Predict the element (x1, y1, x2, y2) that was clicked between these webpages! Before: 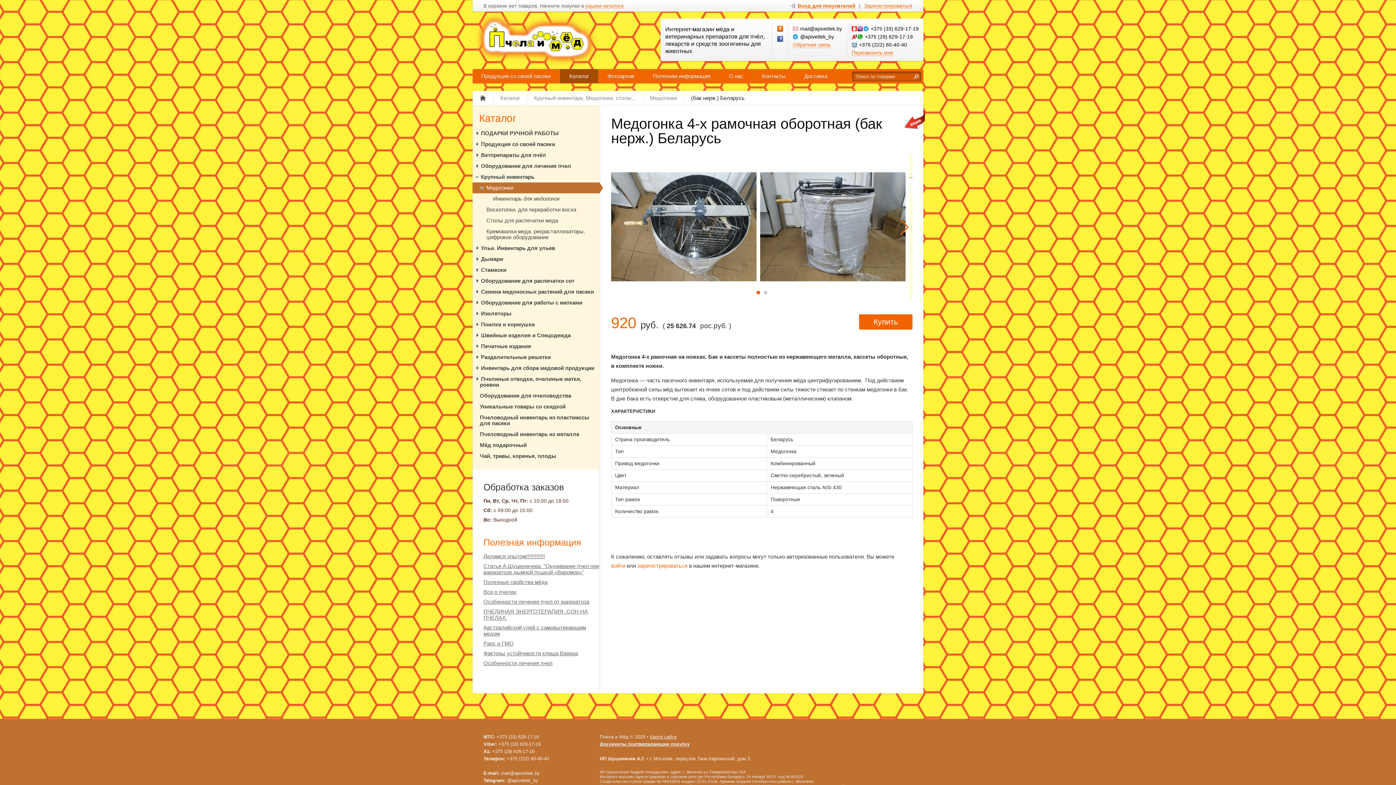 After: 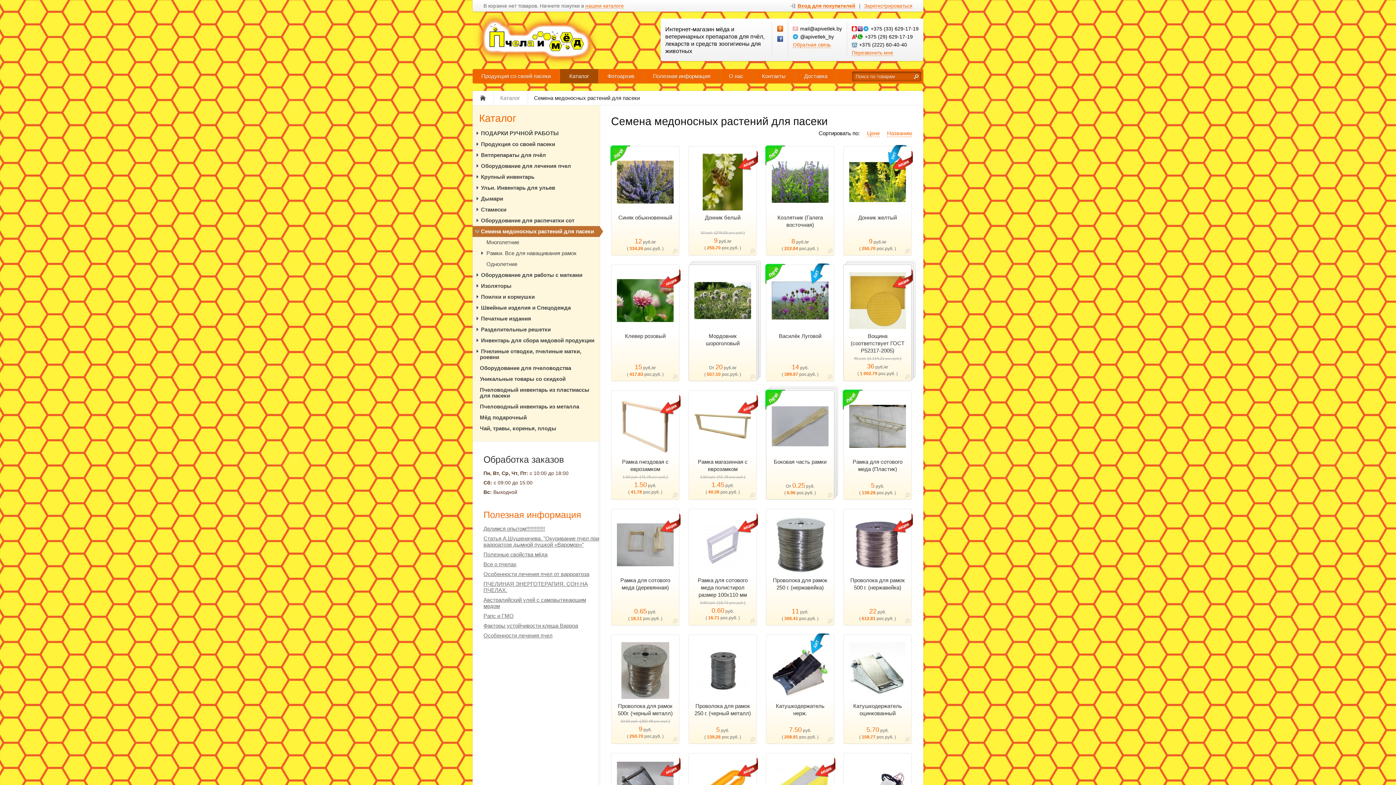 Action: bbox: (472, 286, 600, 297) label: Семена медоносных растений для пасеки